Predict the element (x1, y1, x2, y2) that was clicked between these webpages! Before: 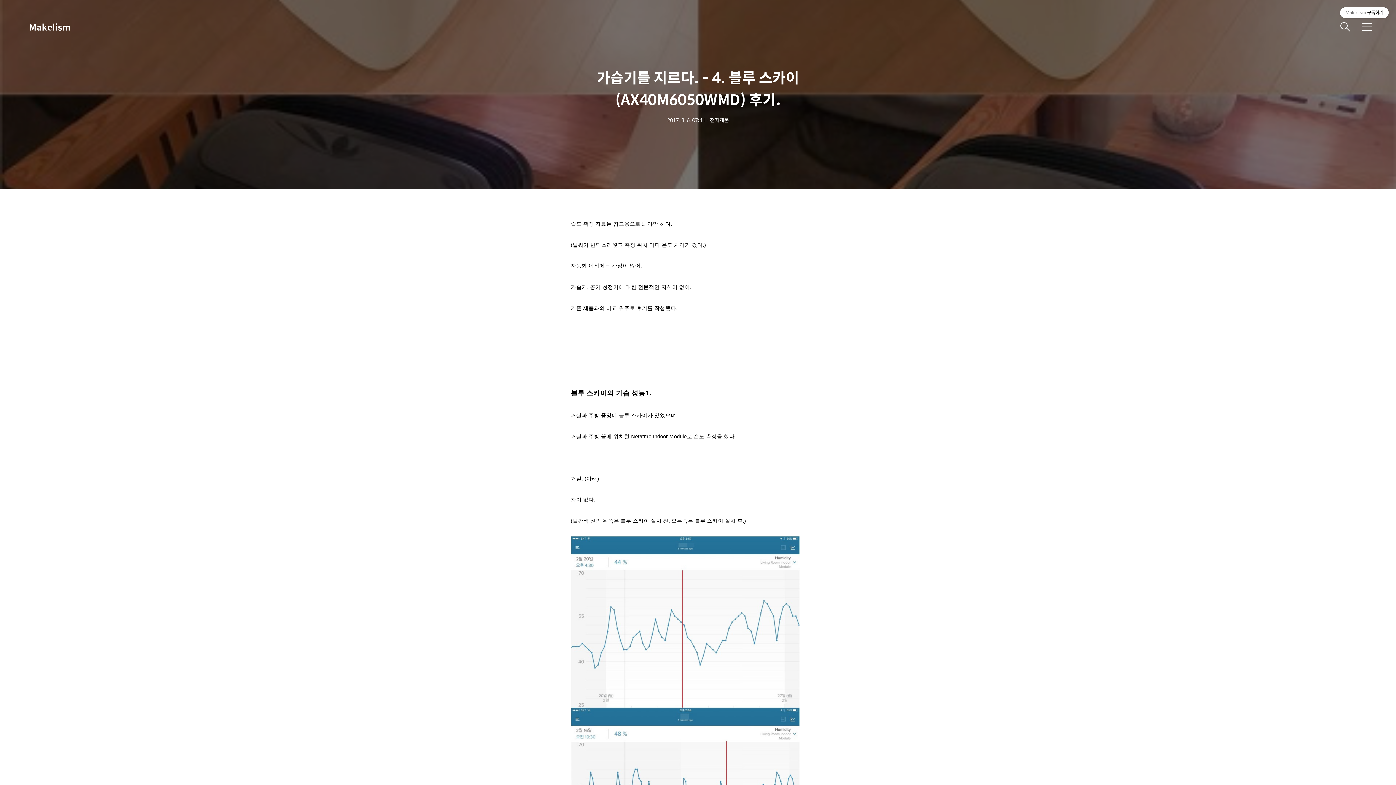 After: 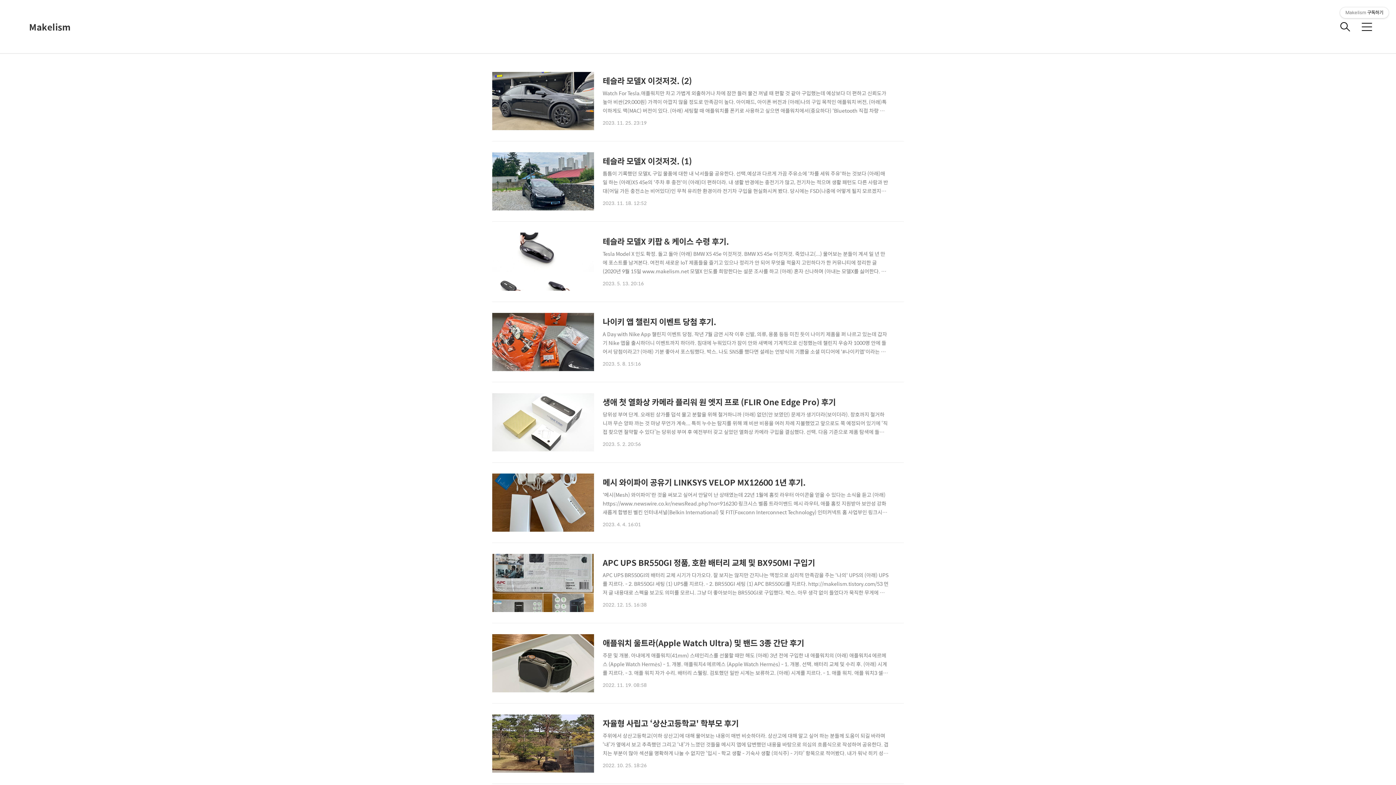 Action: label: Makelism bbox: (29, 21, 101, 32)